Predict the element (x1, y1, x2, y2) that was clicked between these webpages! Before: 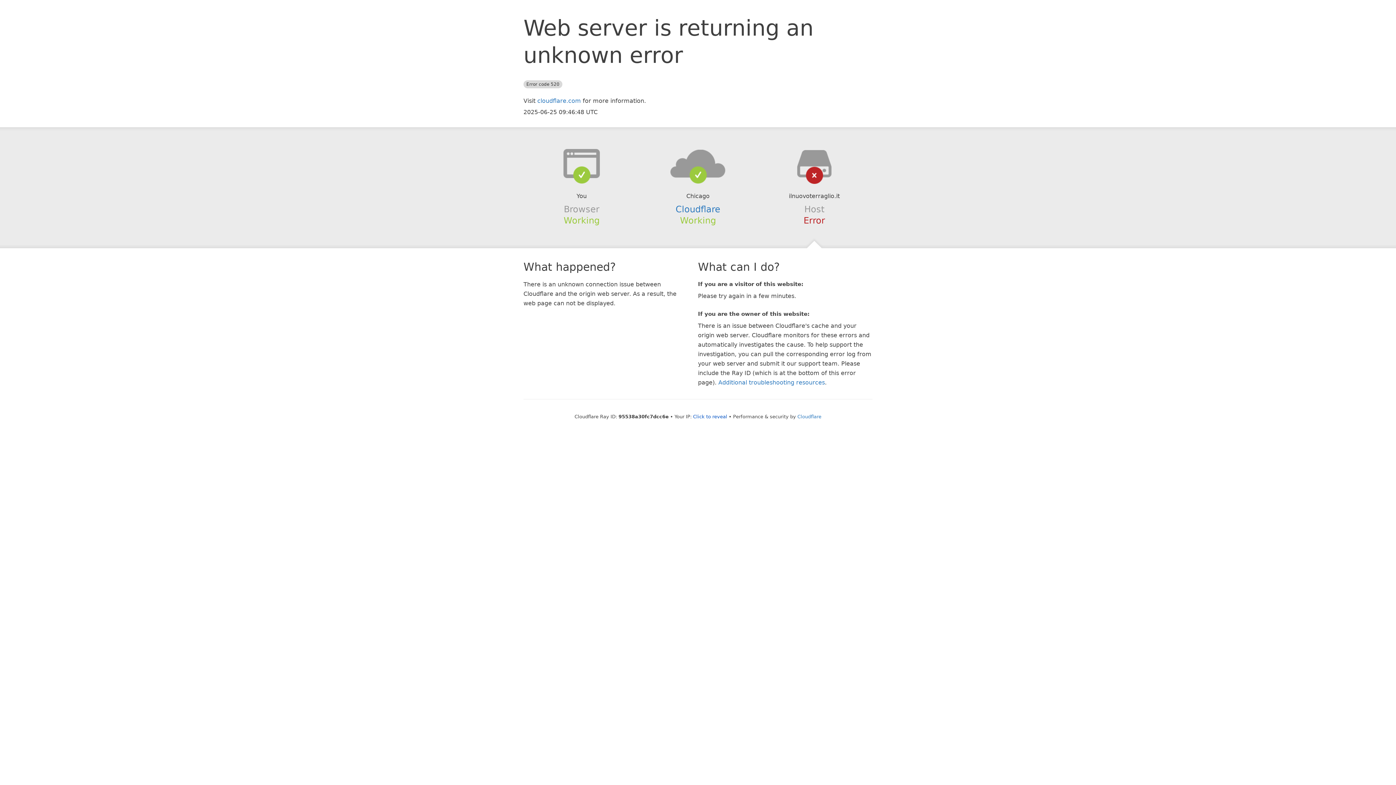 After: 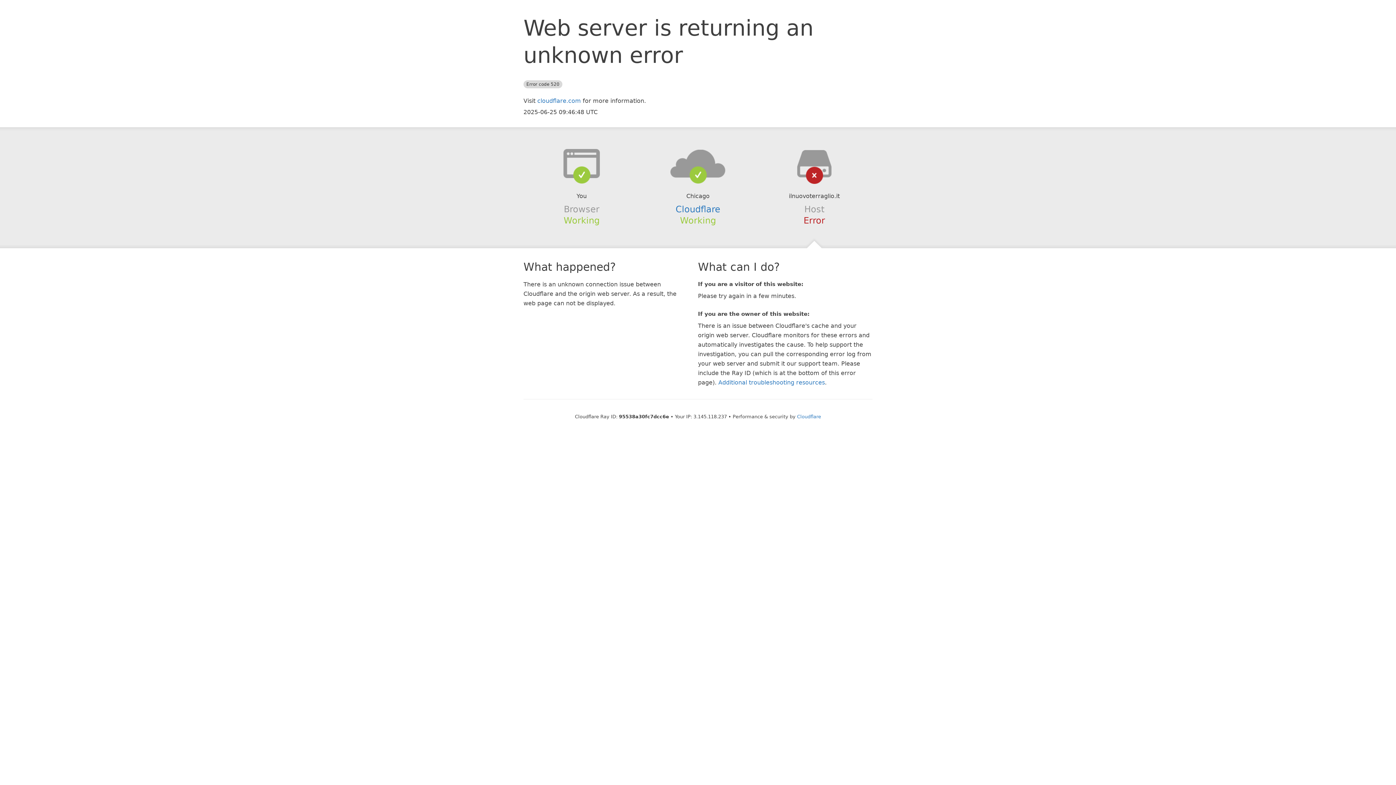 Action: bbox: (693, 414, 727, 419) label: Click to reveal